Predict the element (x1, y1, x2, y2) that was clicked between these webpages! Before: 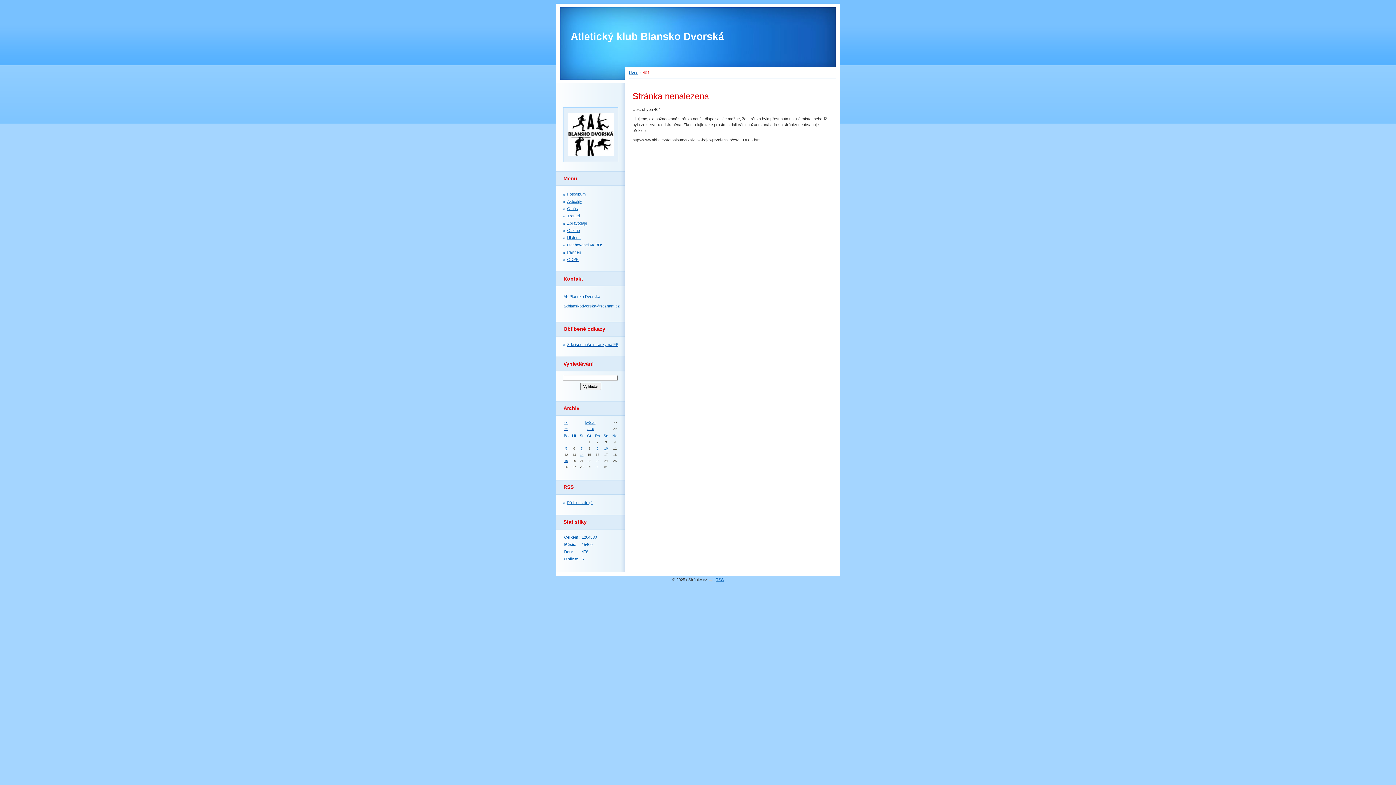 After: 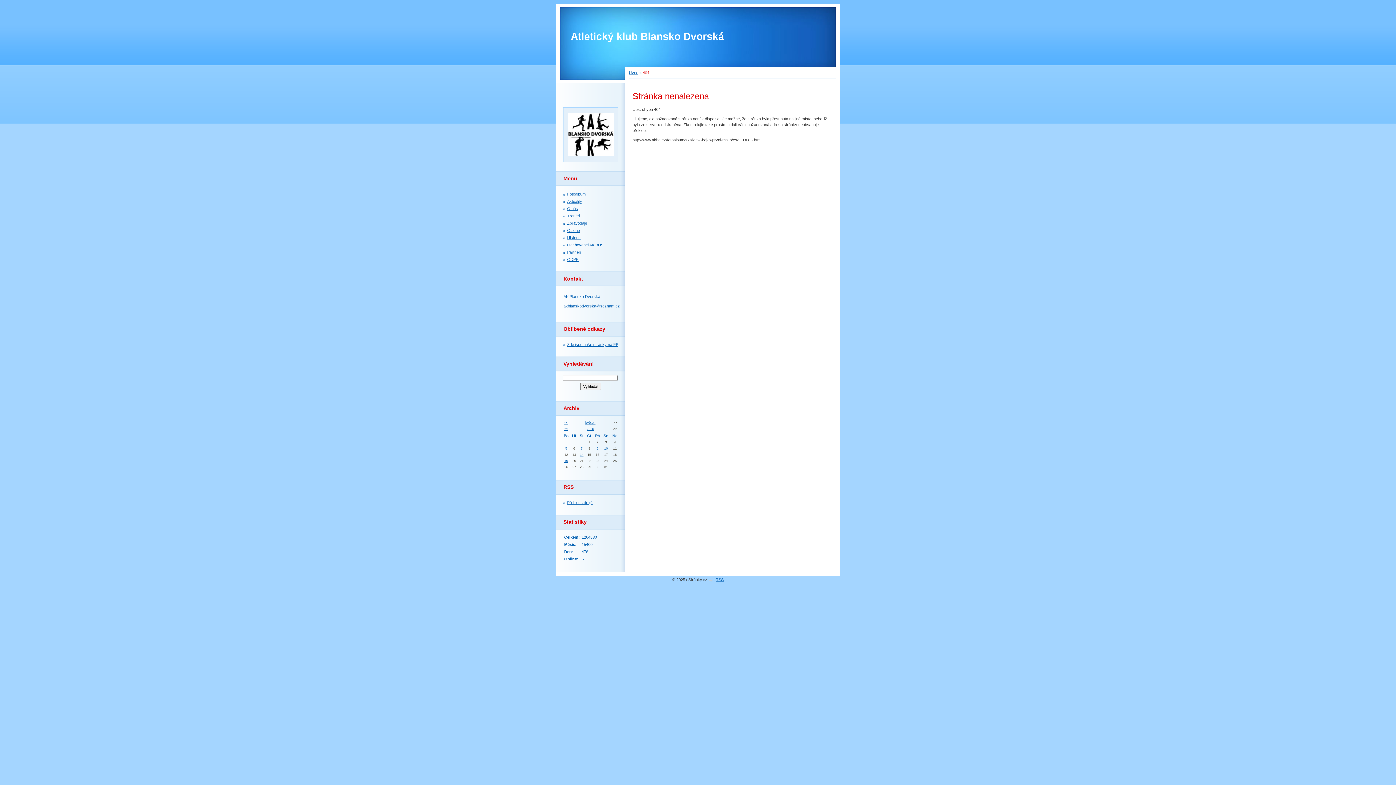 Action: bbox: (563, 304, 620, 308) label: akblanskodvorska@seznam.cz